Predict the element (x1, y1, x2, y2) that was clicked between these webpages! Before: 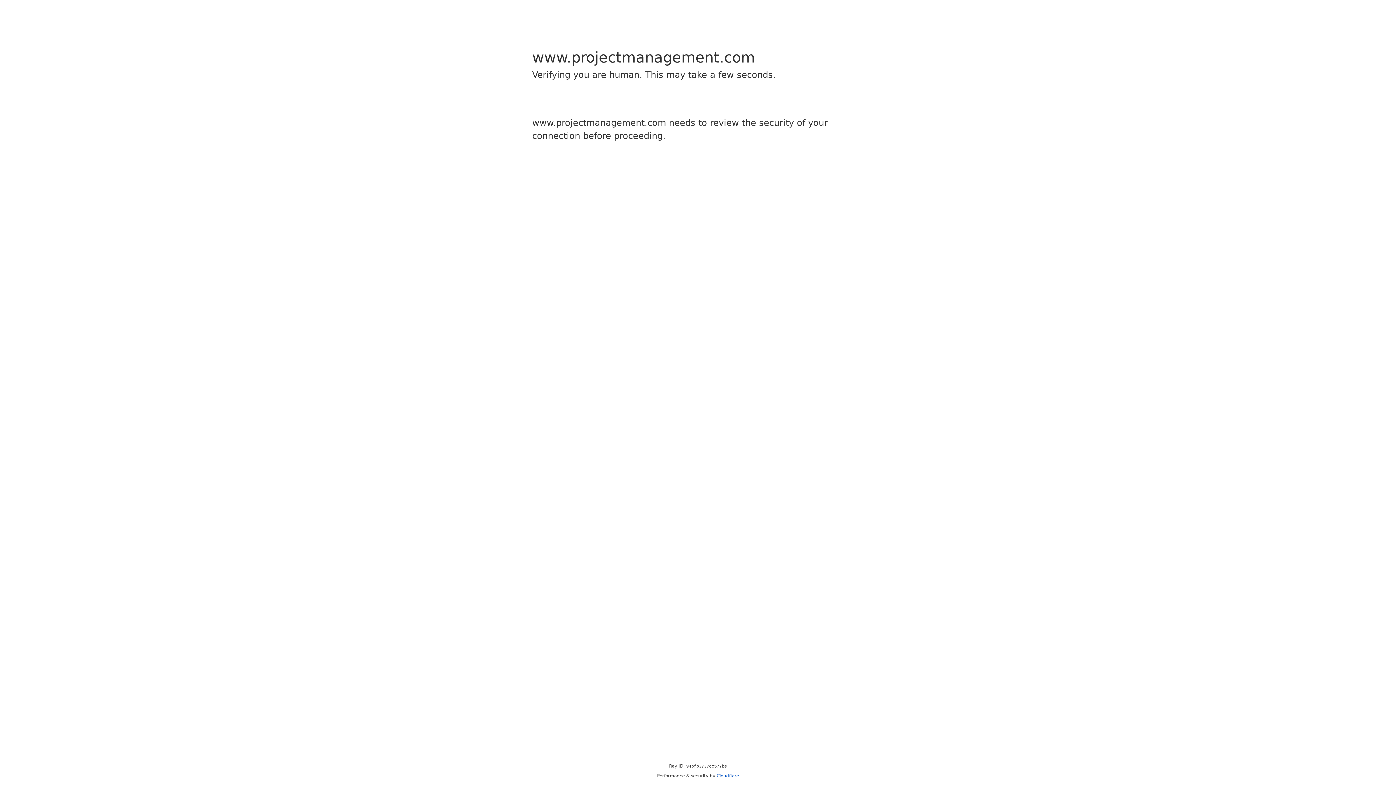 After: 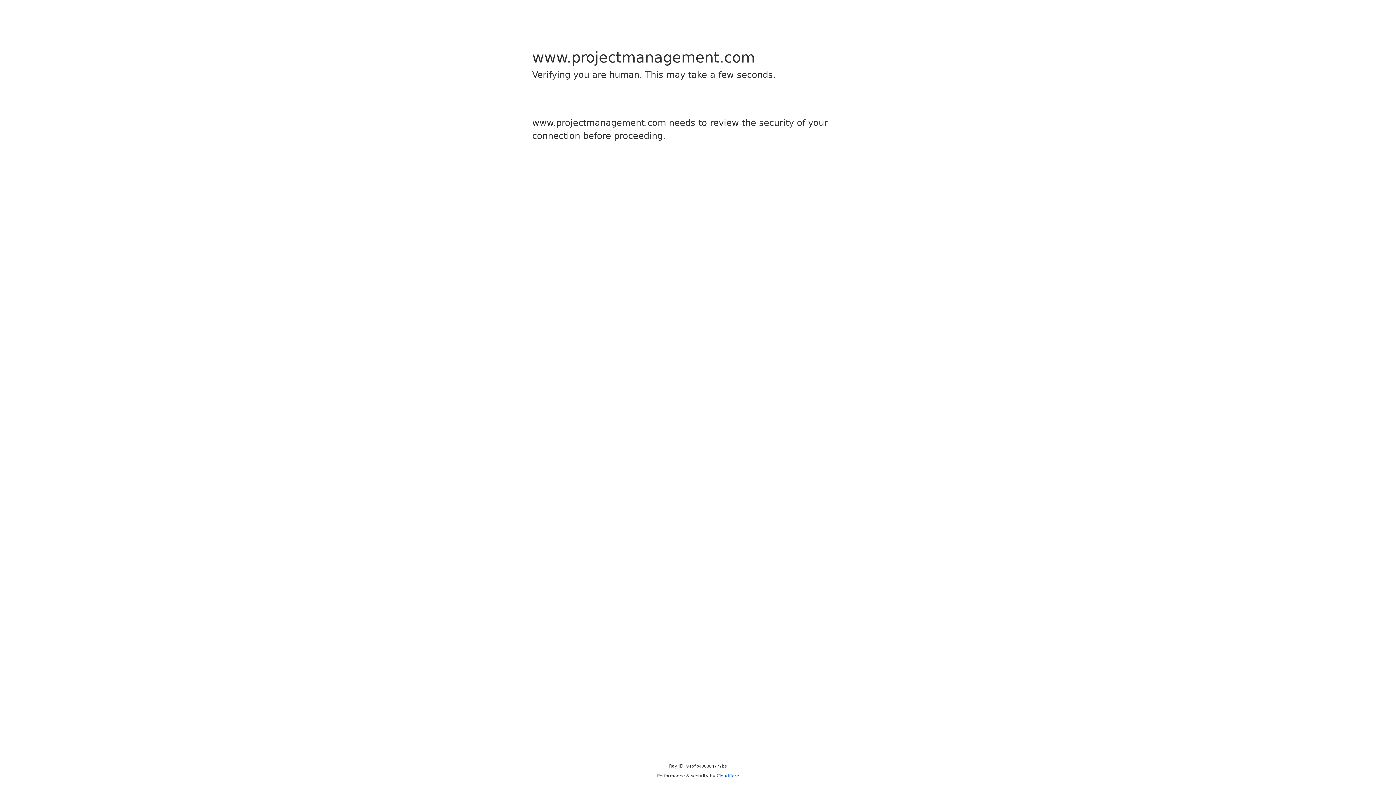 Action: bbox: (716, 773, 739, 778) label: Cloudflare